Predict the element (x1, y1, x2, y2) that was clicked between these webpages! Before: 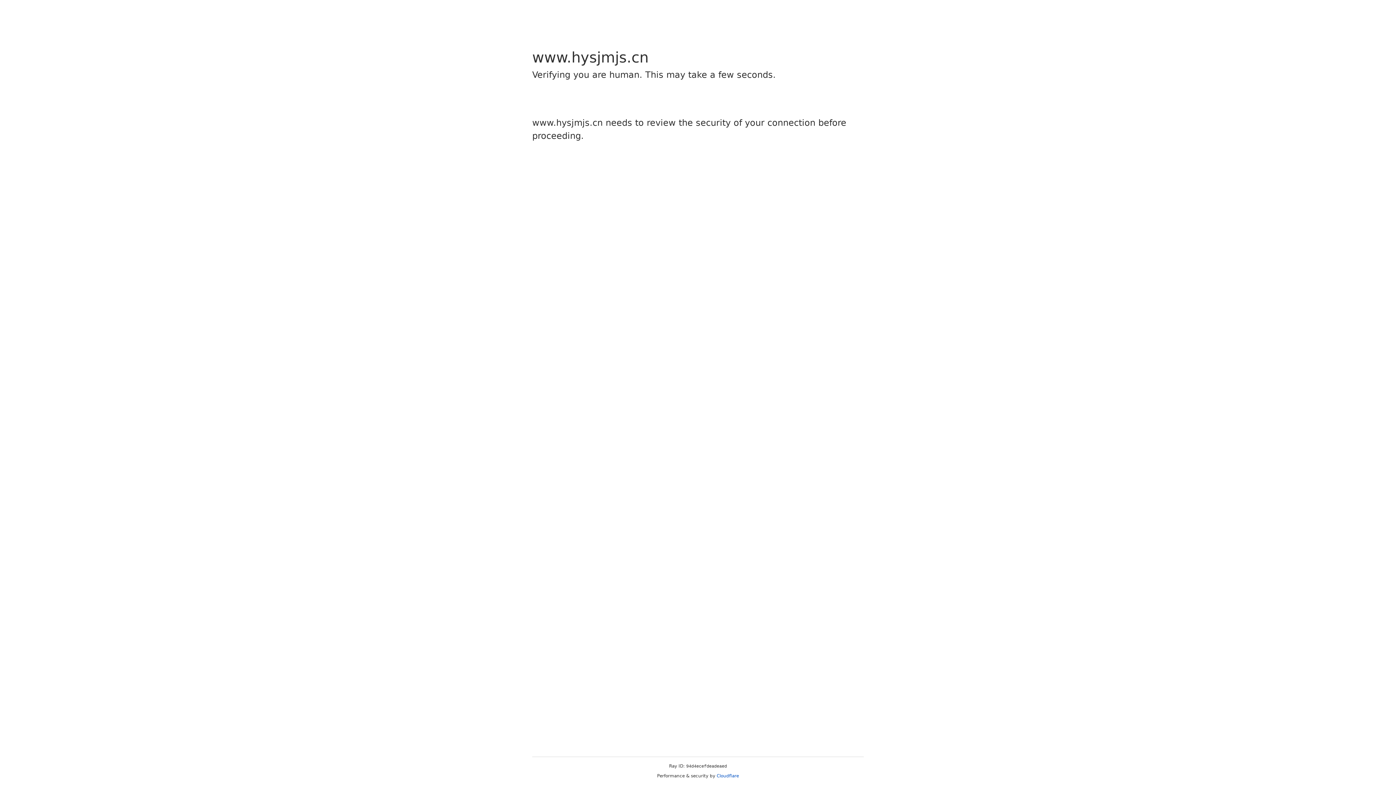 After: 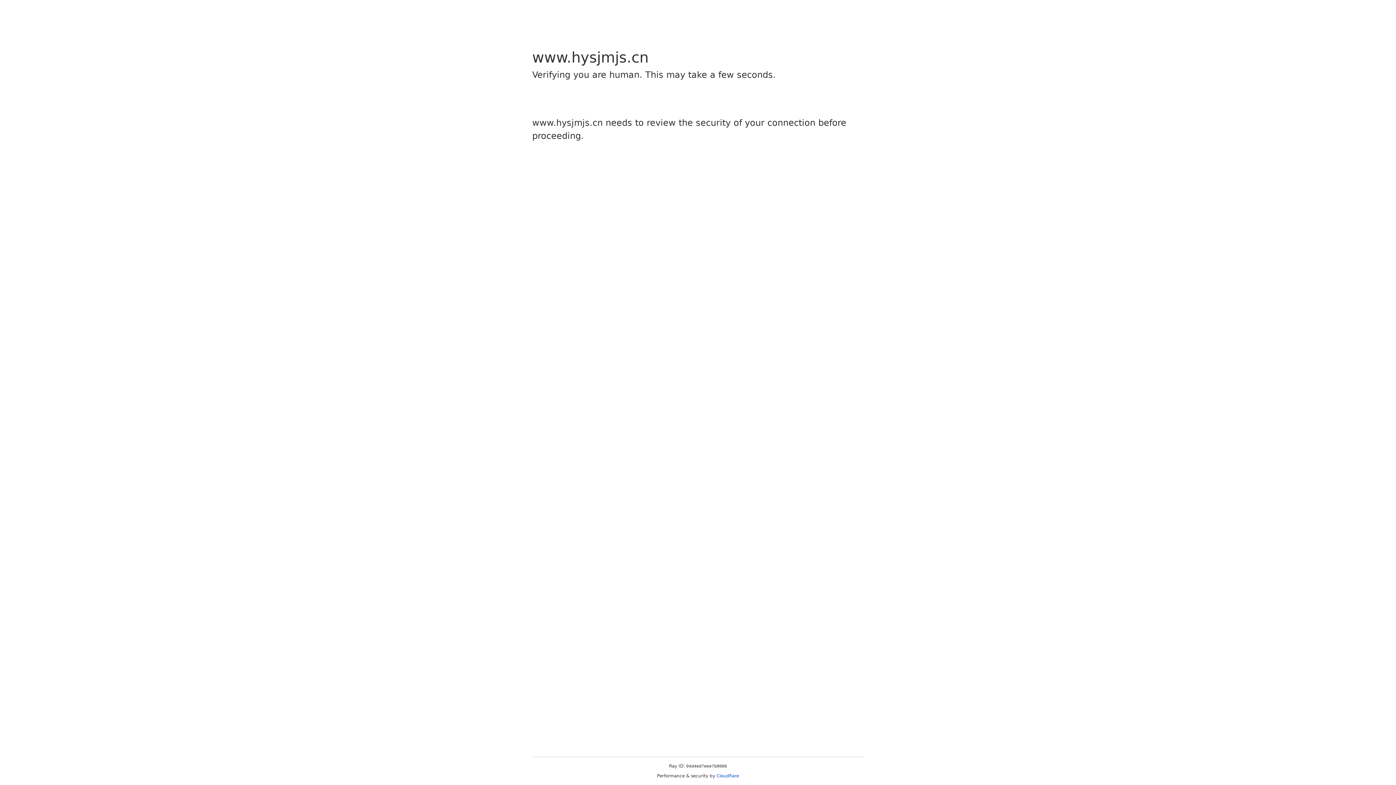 Action: bbox: (716, 773, 739, 778) label: Cloudflare